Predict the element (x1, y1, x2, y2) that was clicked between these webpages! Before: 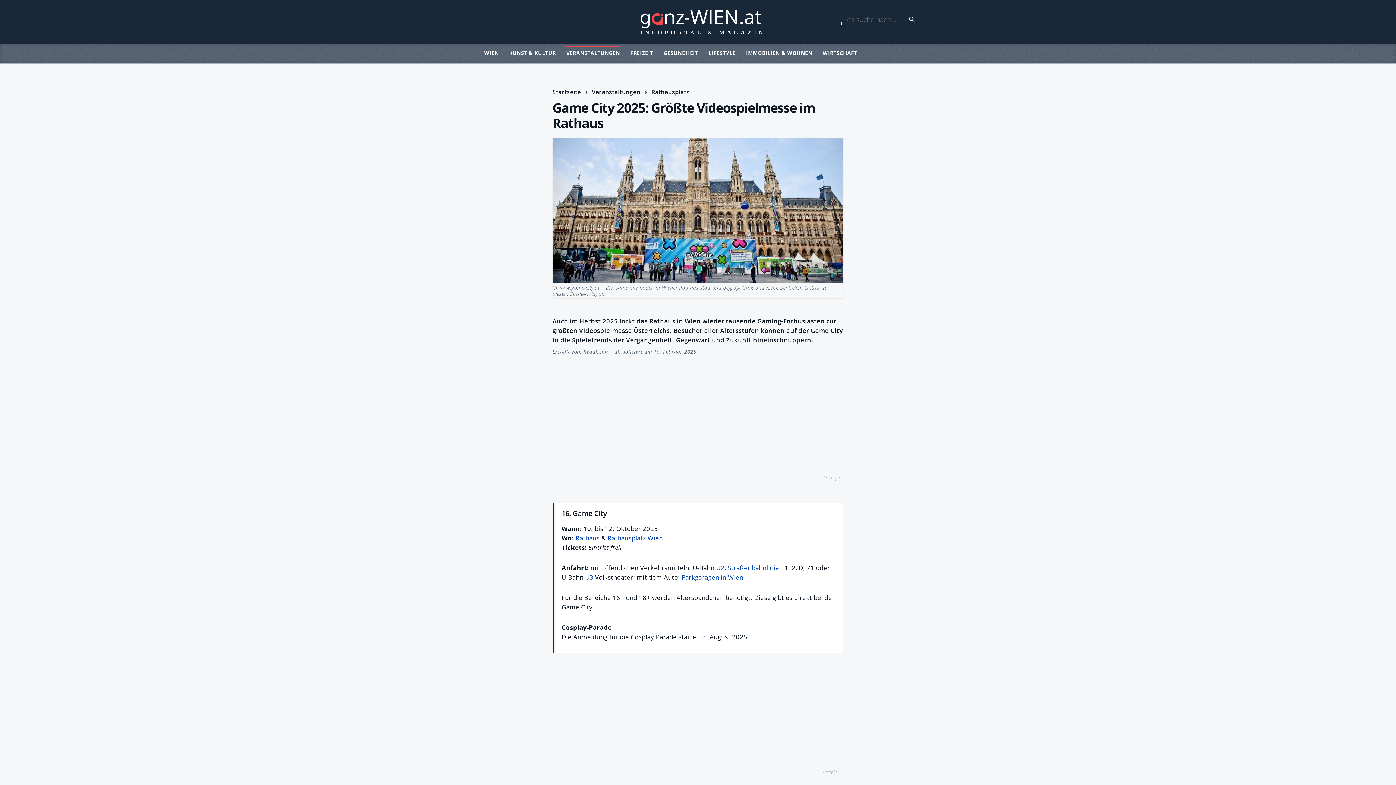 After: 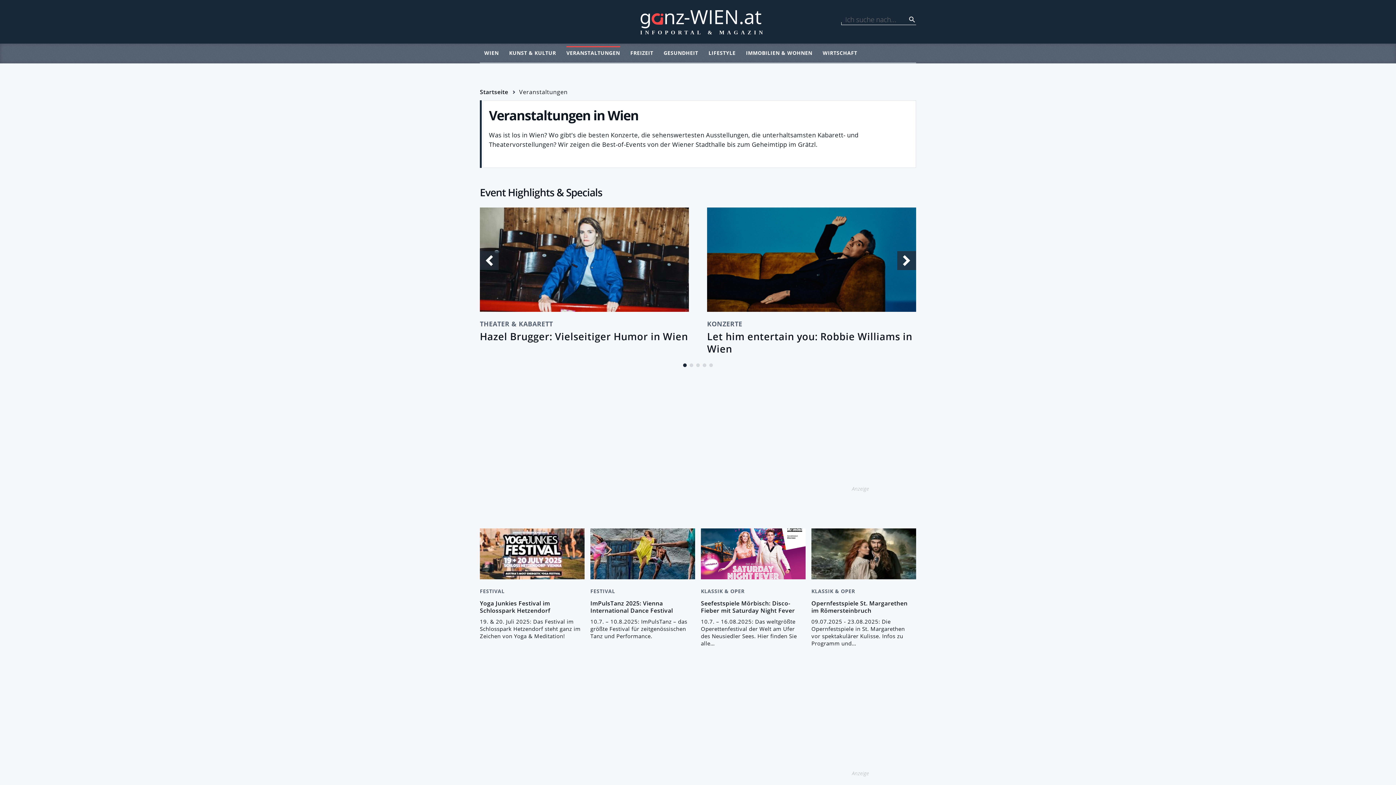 Action: label: Veranstaltungen bbox: (592, 88, 640, 96)